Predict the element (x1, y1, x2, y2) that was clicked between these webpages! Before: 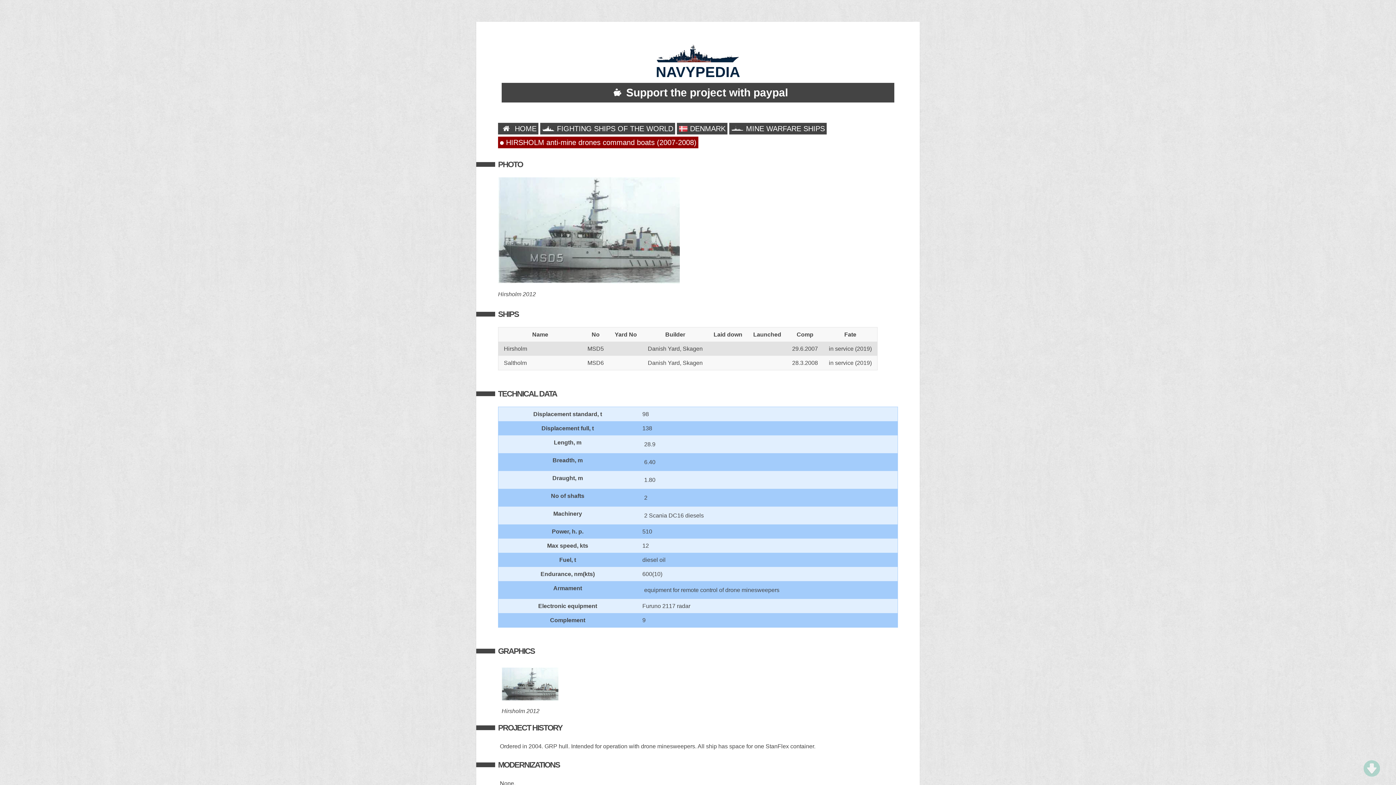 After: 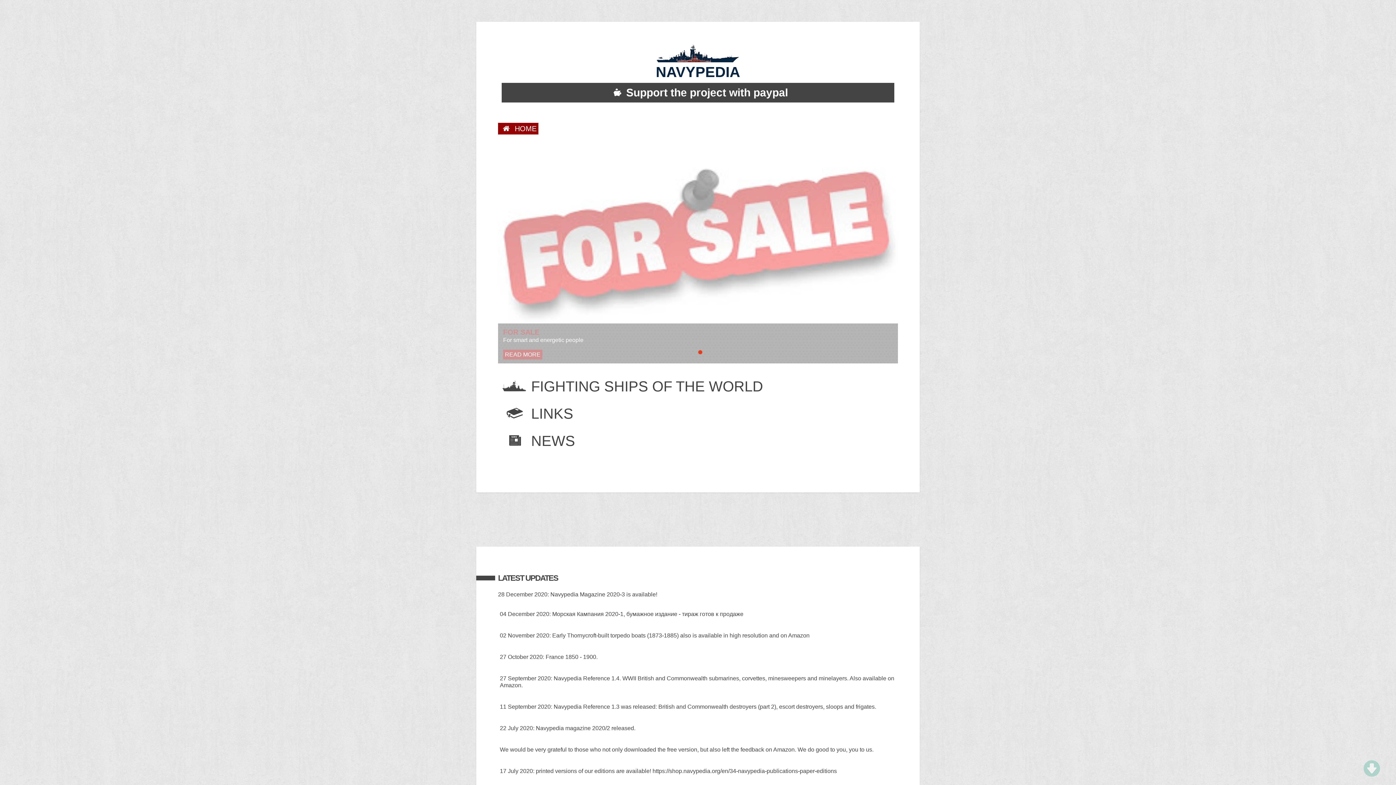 Action: bbox: (498, 122, 538, 134) label:  HOME